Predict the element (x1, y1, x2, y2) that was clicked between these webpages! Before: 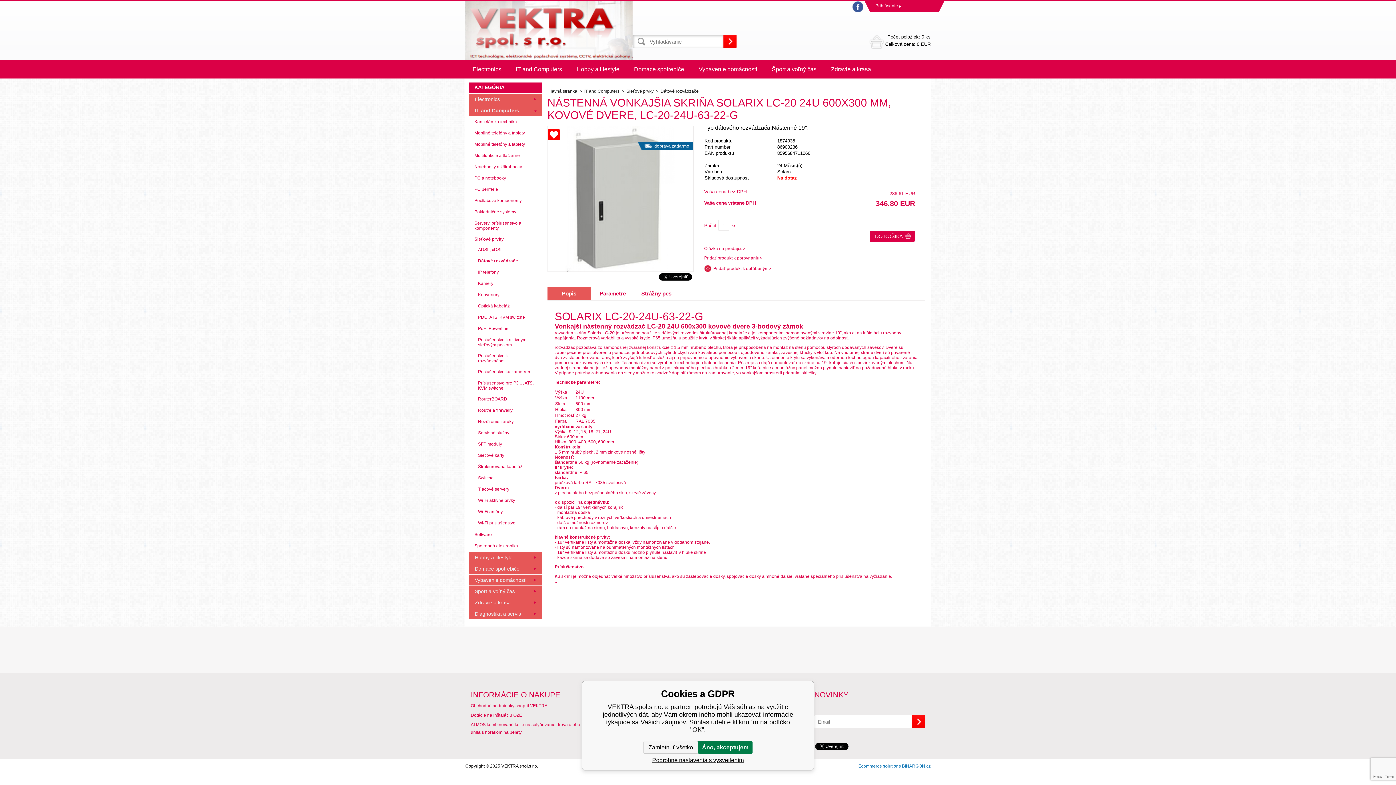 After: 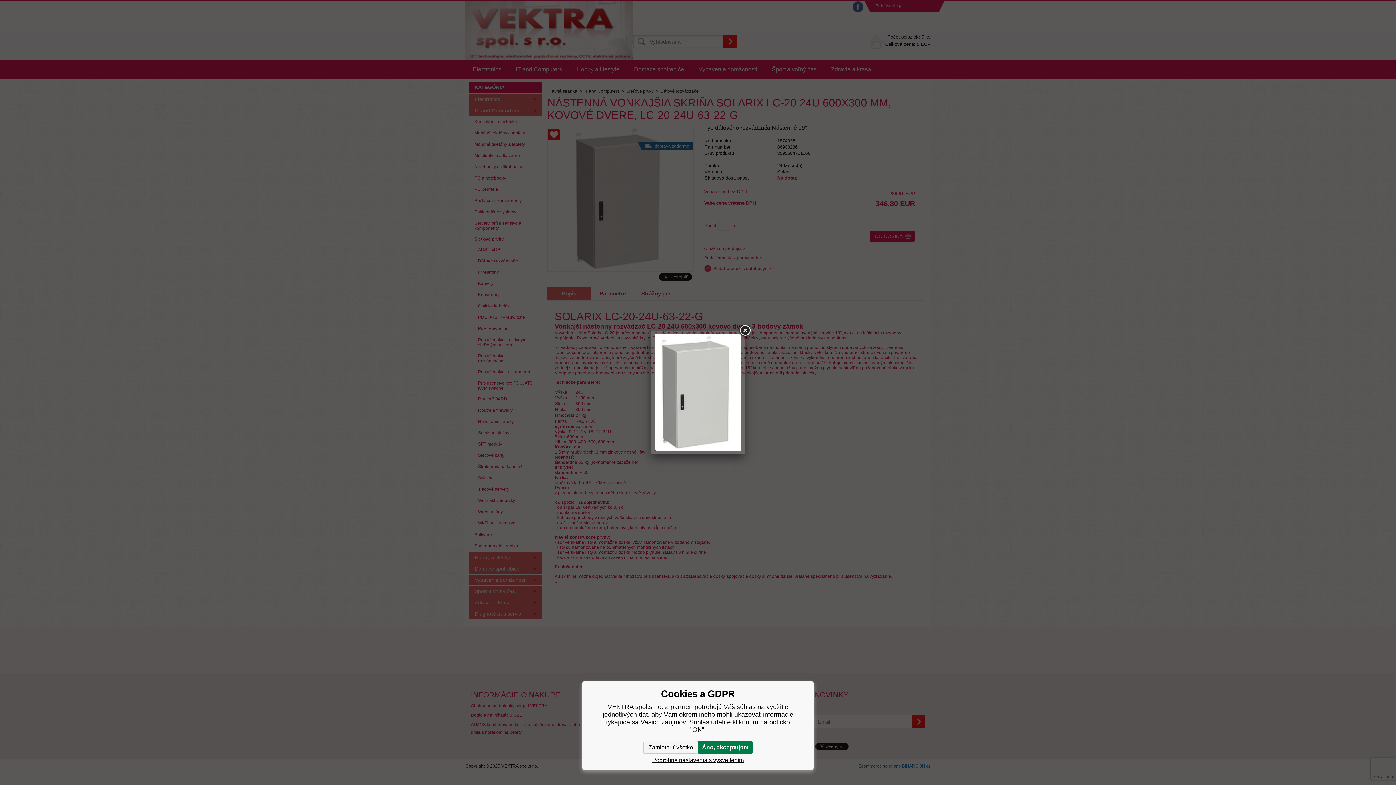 Action: bbox: (547, 125, 704, 272)